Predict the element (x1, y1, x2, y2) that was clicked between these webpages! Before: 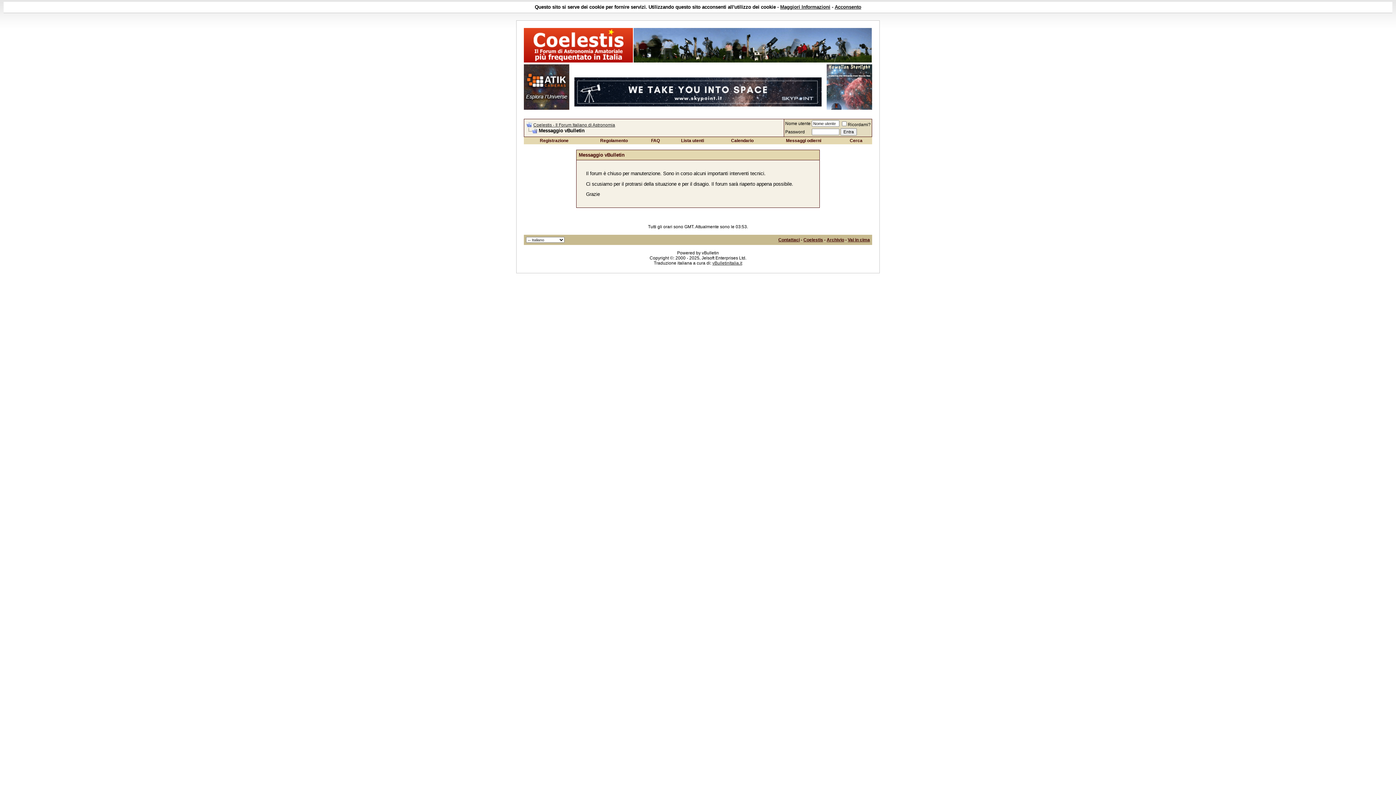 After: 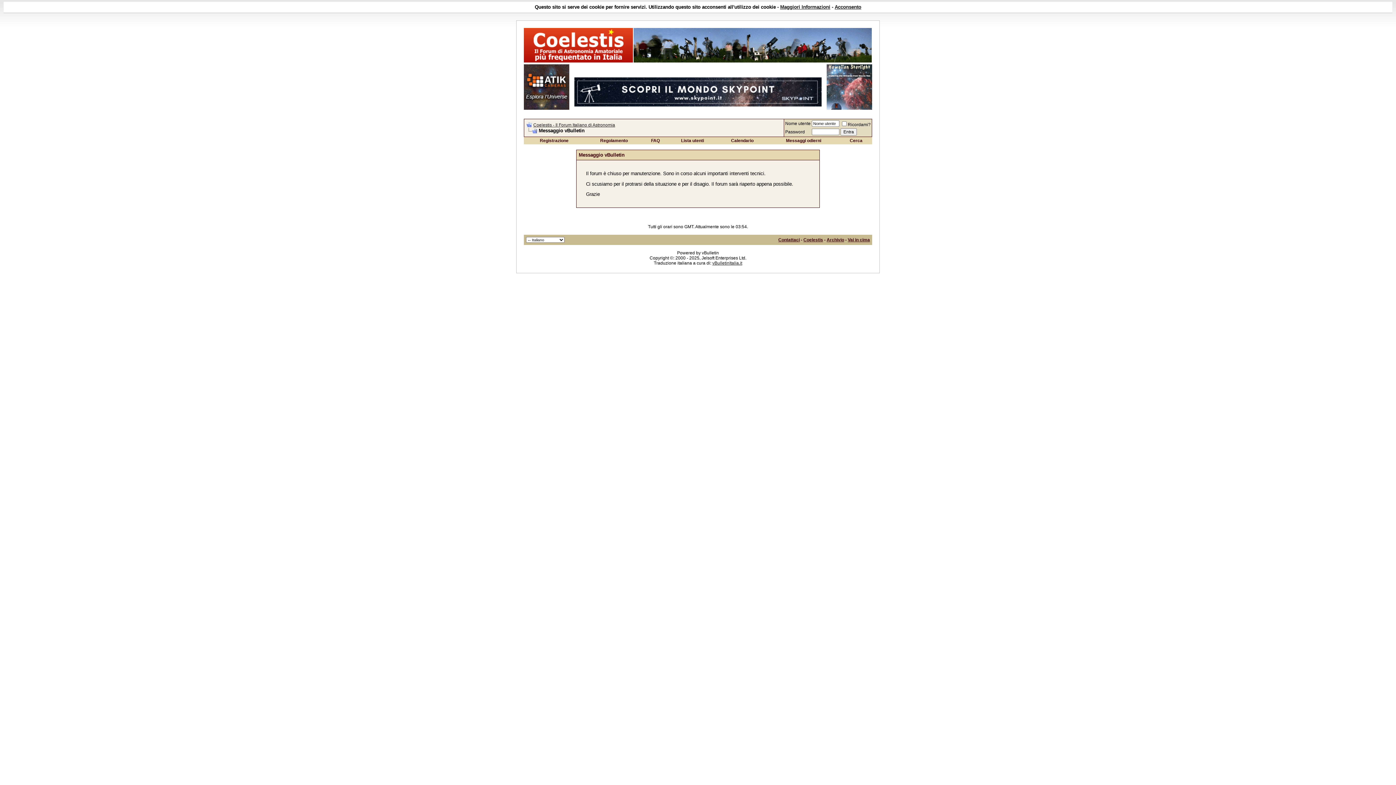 Action: bbox: (533, 122, 615, 127) label: Coelestis - Il Forum Italiano di Astronomia